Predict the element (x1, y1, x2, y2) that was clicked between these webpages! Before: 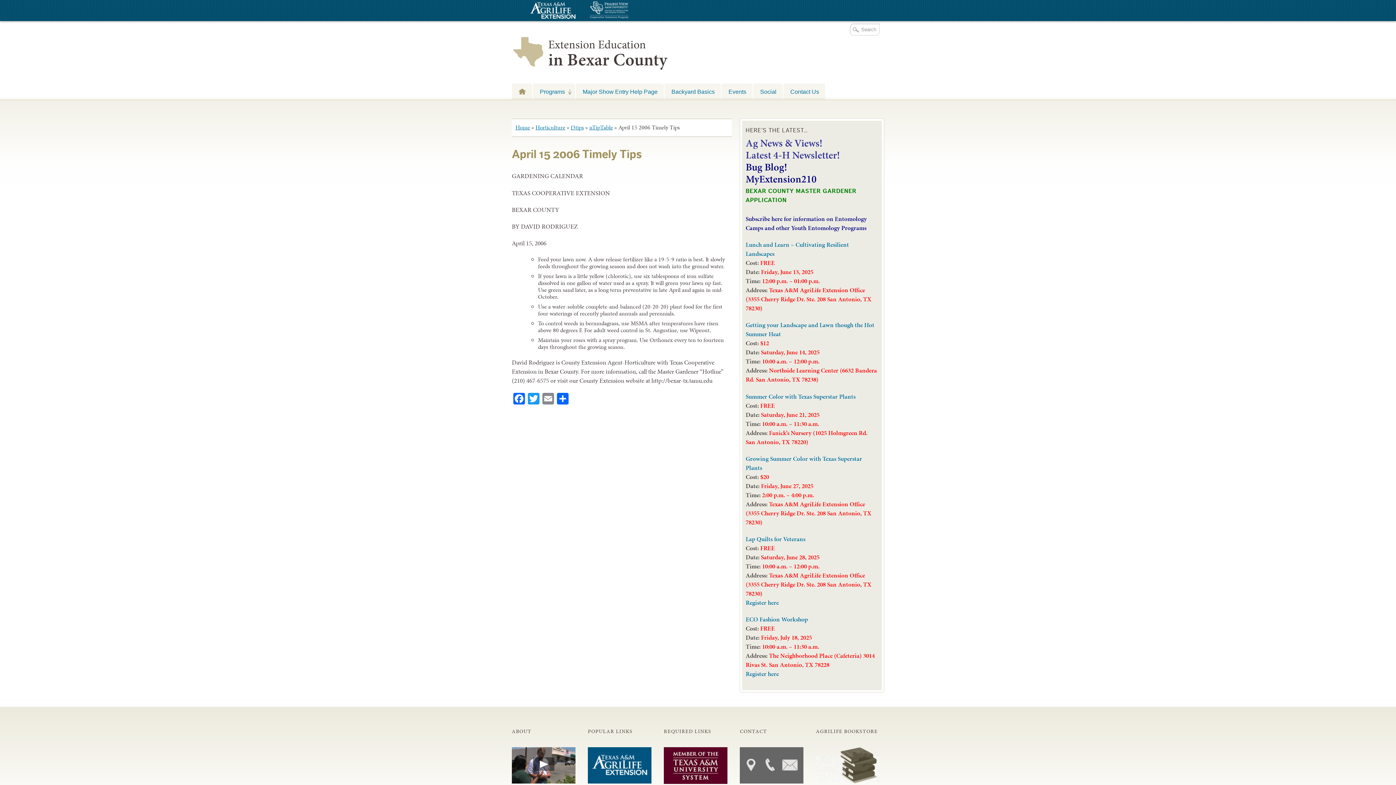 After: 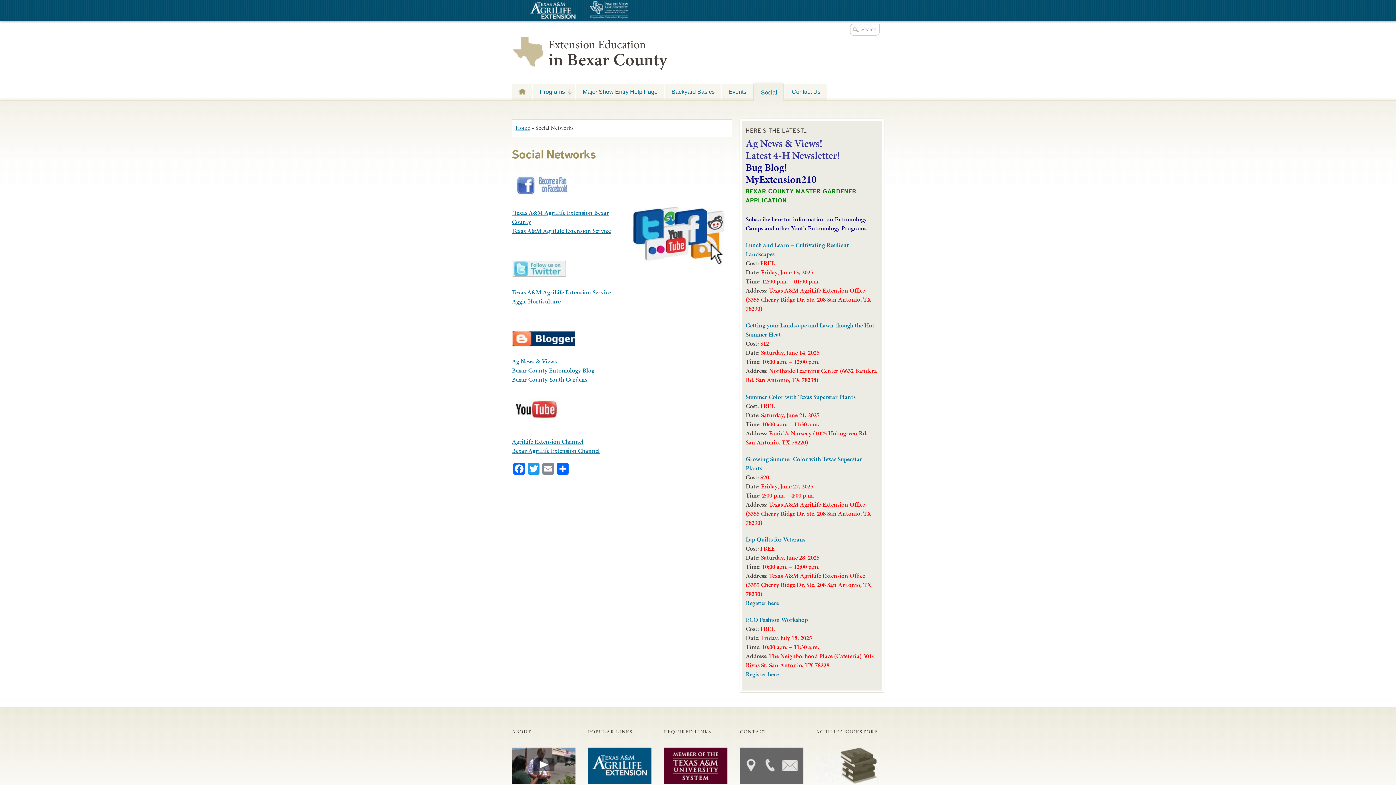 Action: bbox: (753, 83, 782, 99) label: Social